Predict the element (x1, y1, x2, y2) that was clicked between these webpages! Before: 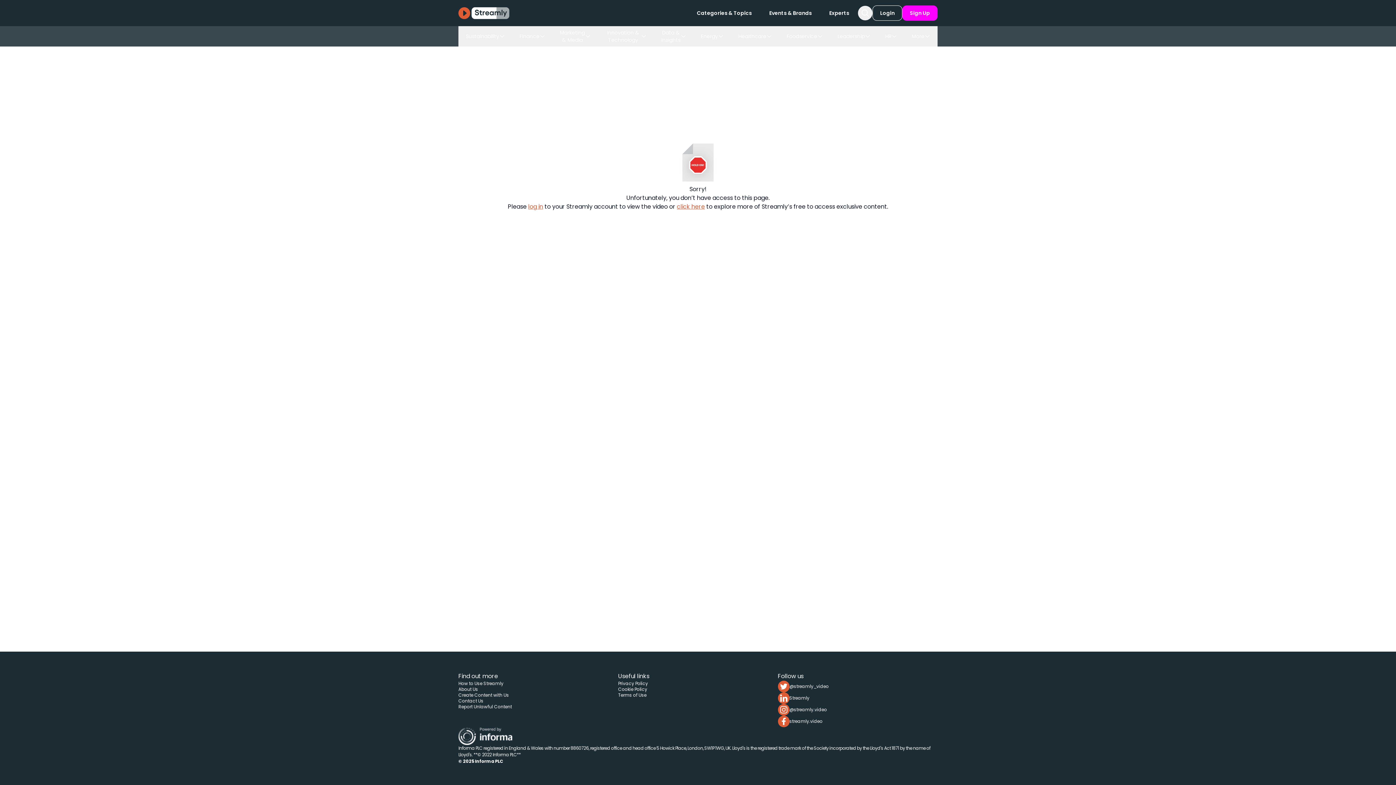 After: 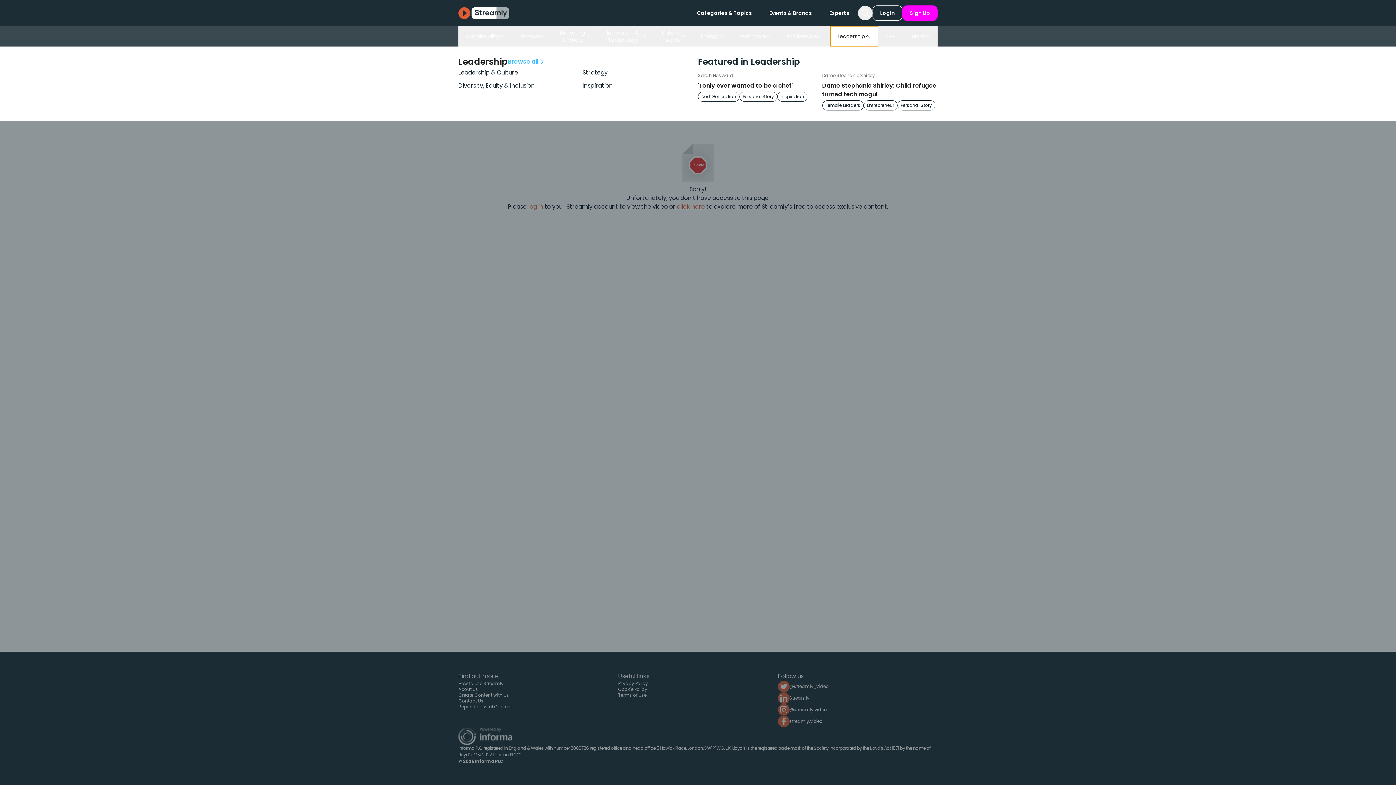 Action: label: Leadership bbox: (830, 26, 878, 46)